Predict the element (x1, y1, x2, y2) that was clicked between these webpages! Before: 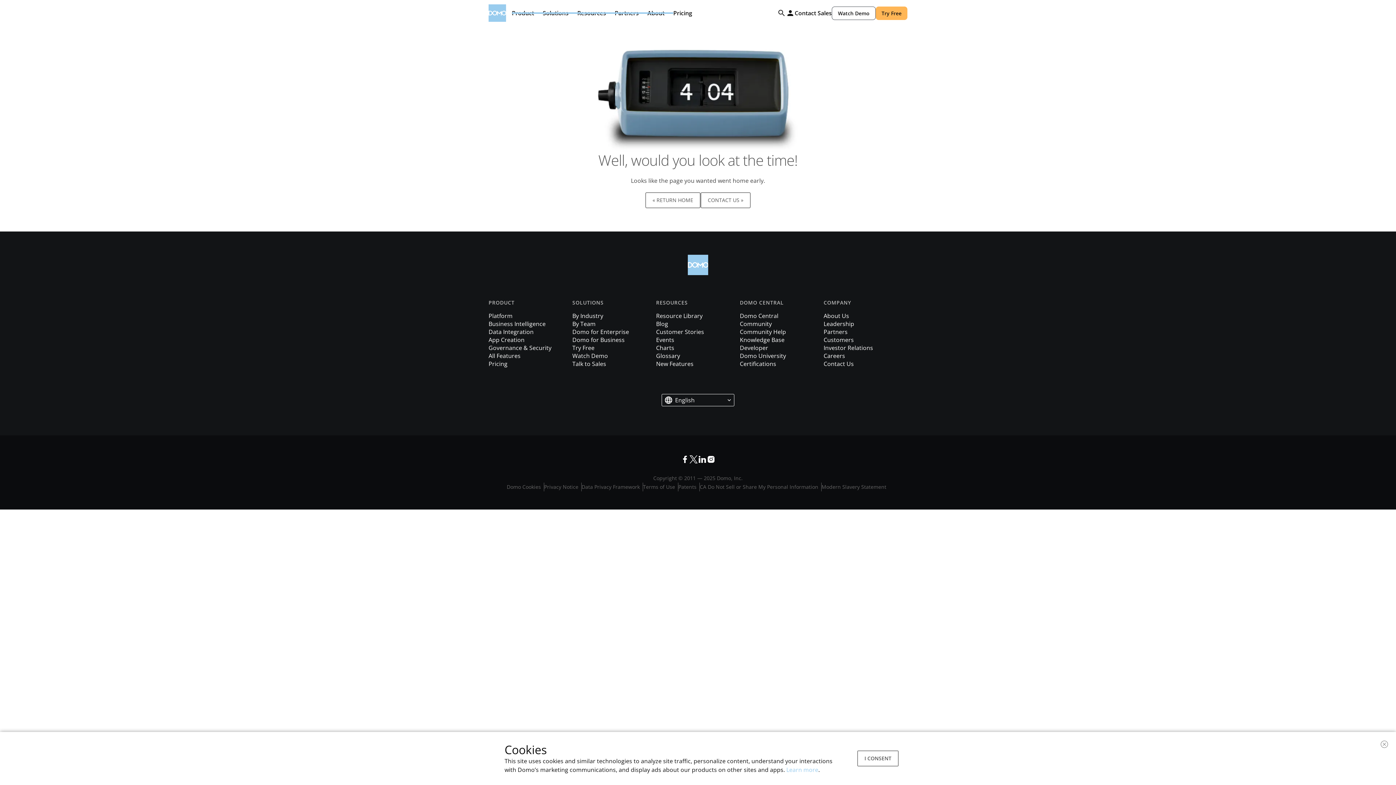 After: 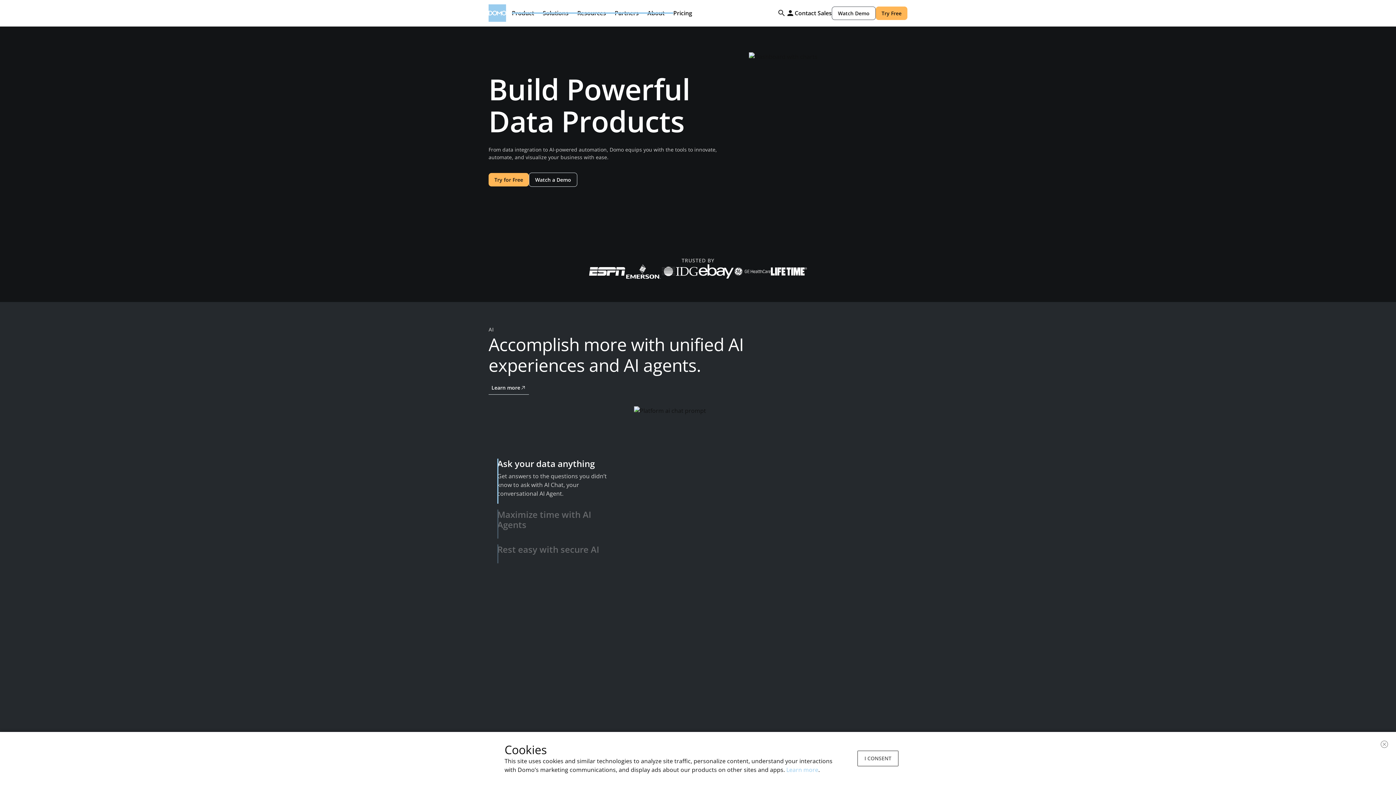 Action: bbox: (488, 312, 512, 320) label: Platform